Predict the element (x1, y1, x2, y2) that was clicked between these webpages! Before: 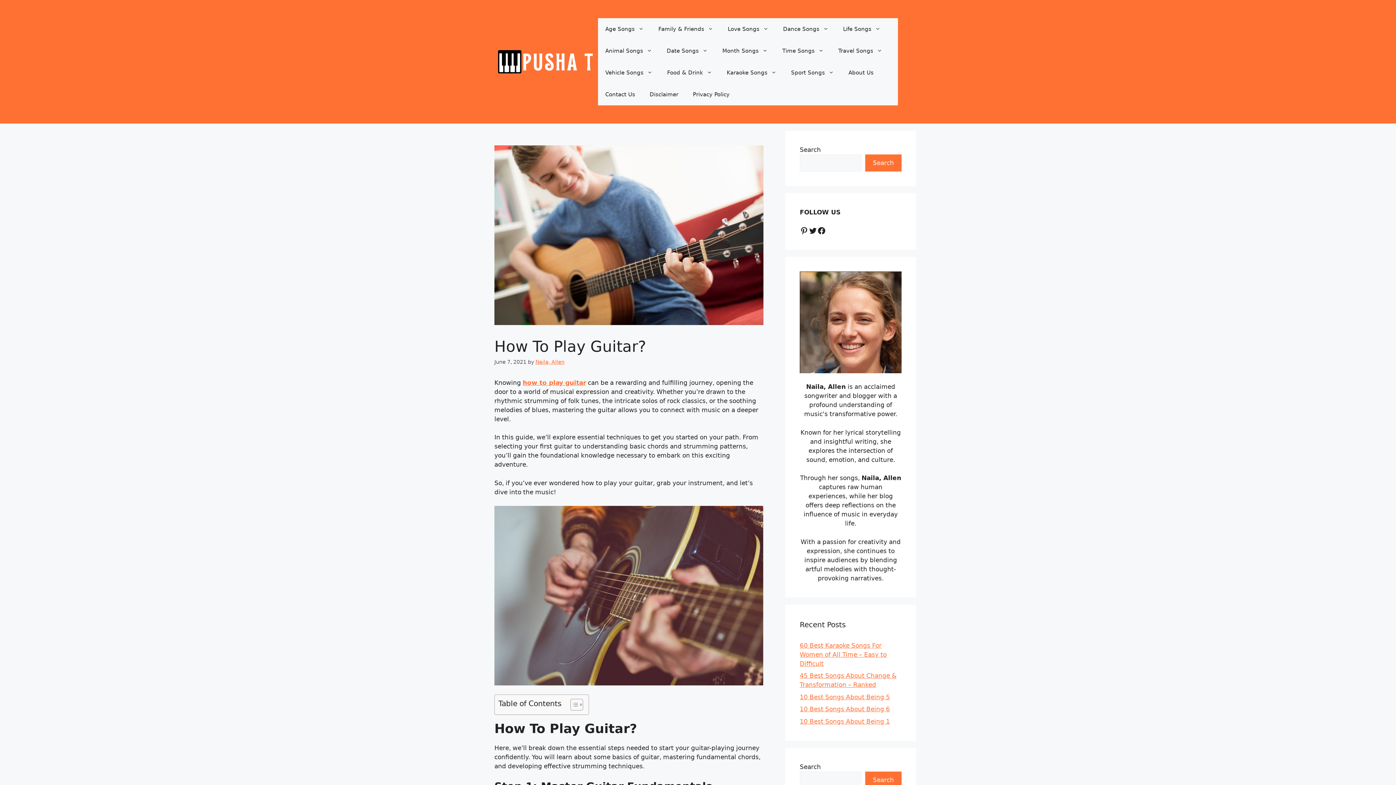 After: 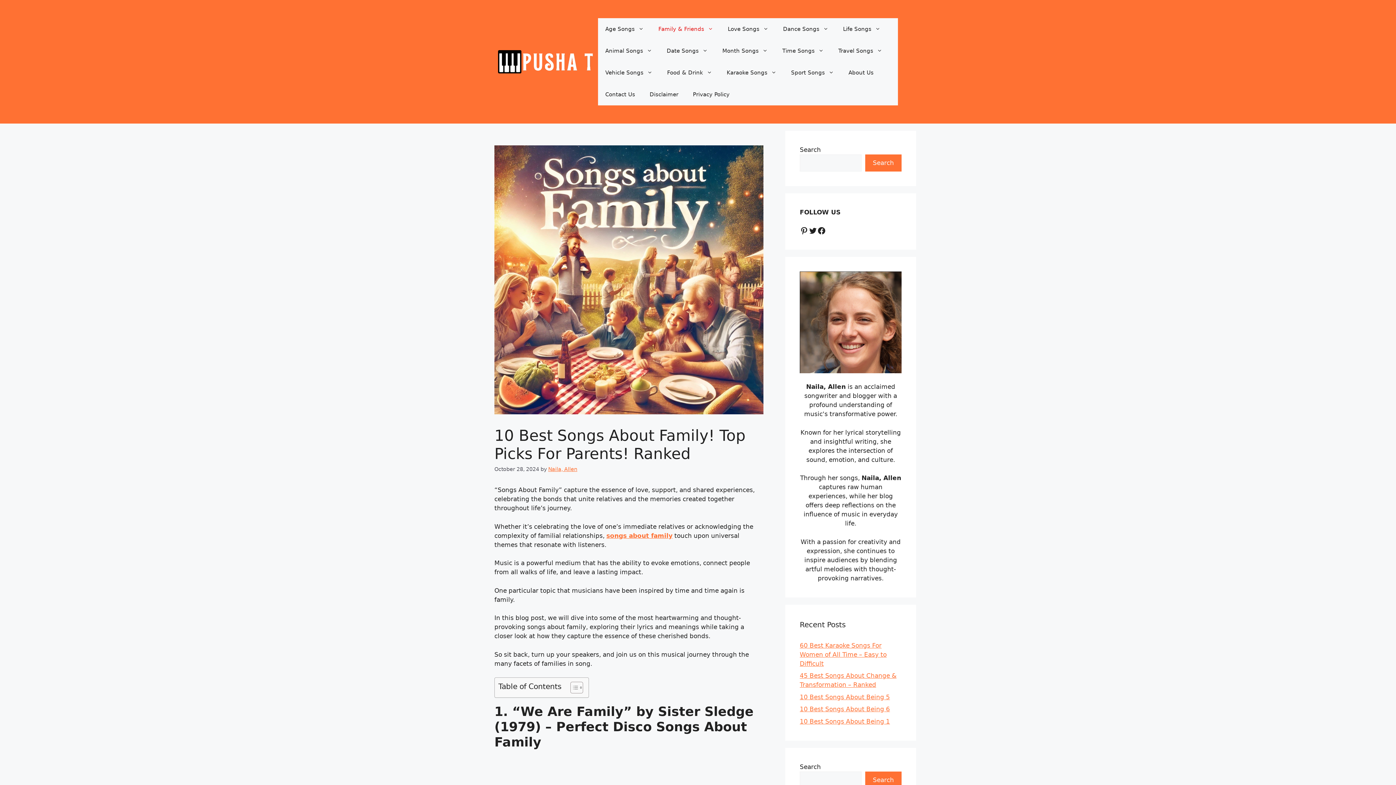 Action: label: Family & Friends bbox: (651, 18, 720, 40)